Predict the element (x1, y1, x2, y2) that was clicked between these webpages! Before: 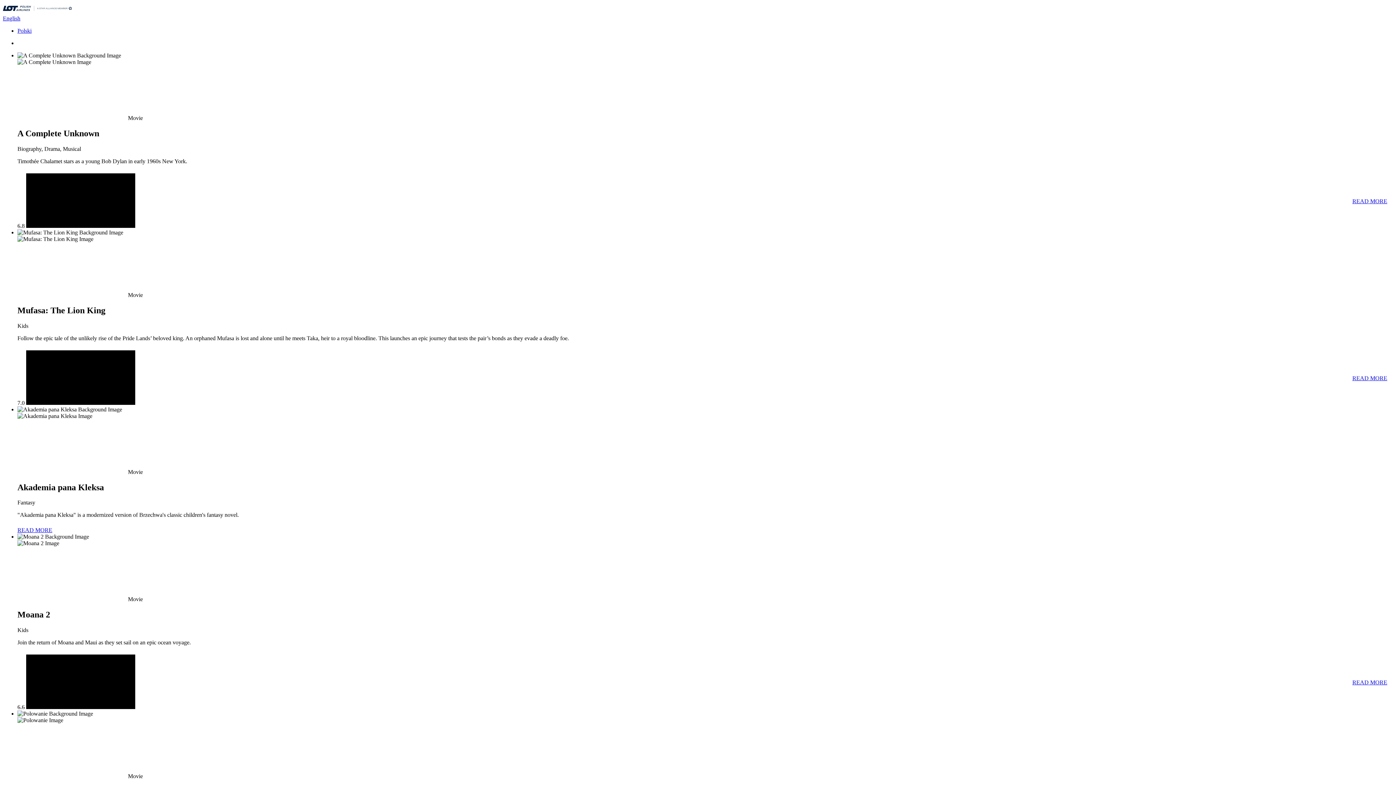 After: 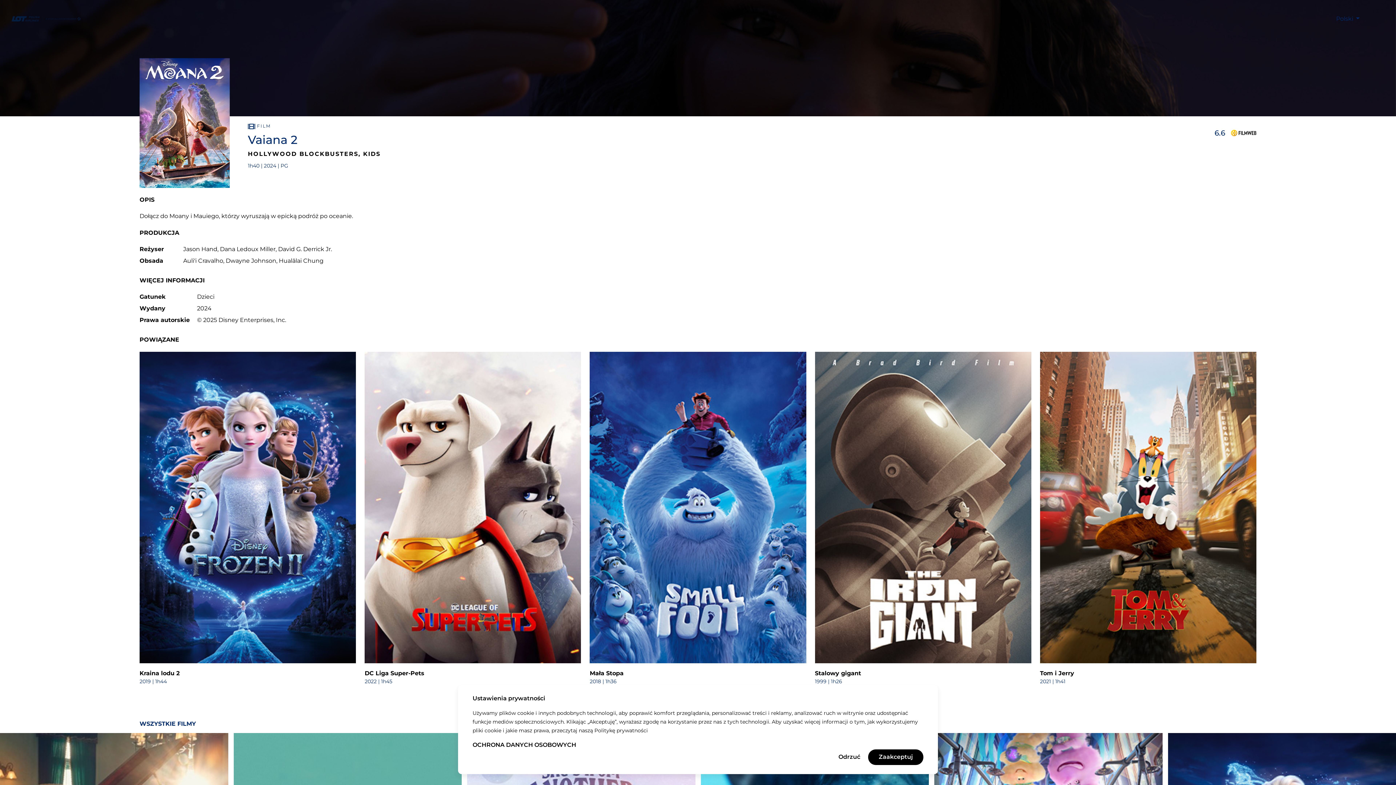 Action: label: Read more about Moana 2 bbox: (1352, 679, 1387, 685)